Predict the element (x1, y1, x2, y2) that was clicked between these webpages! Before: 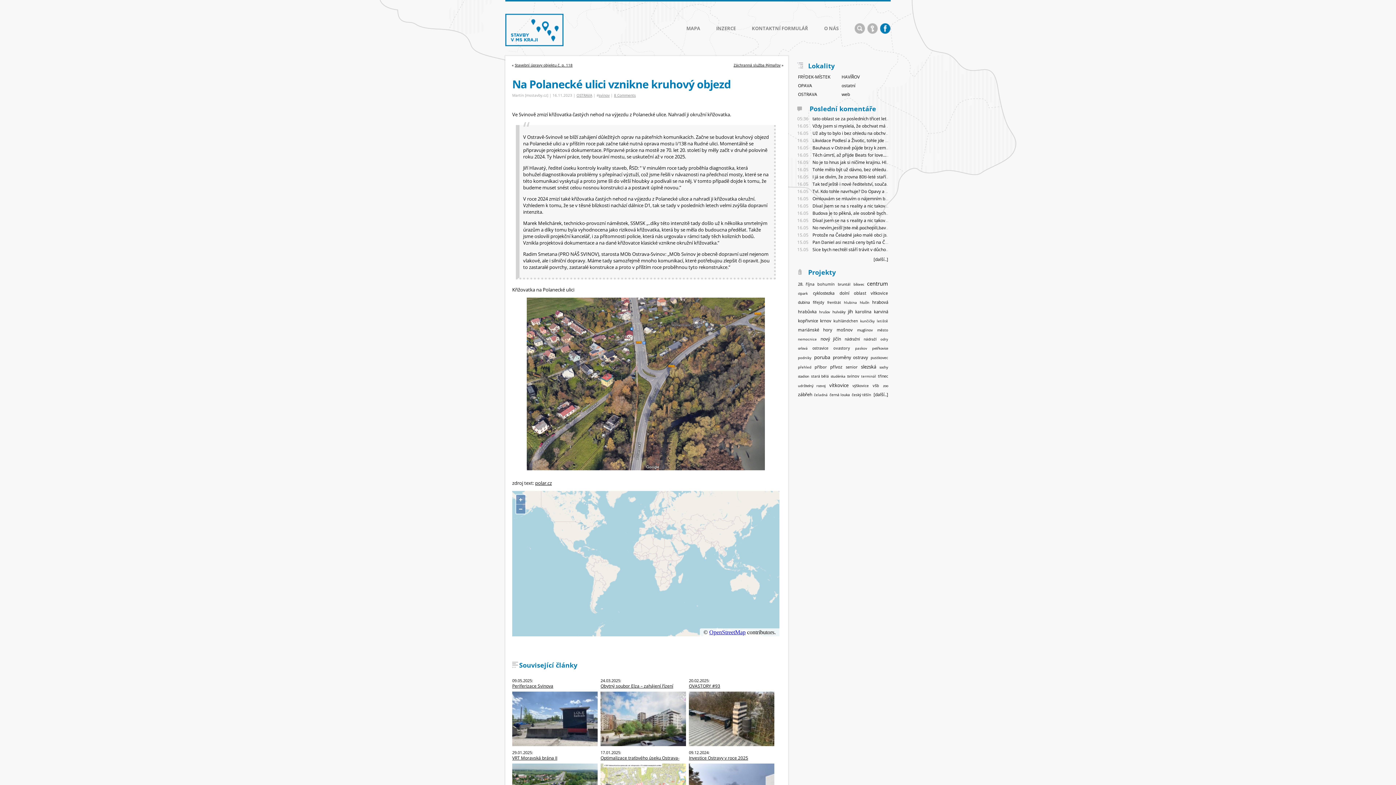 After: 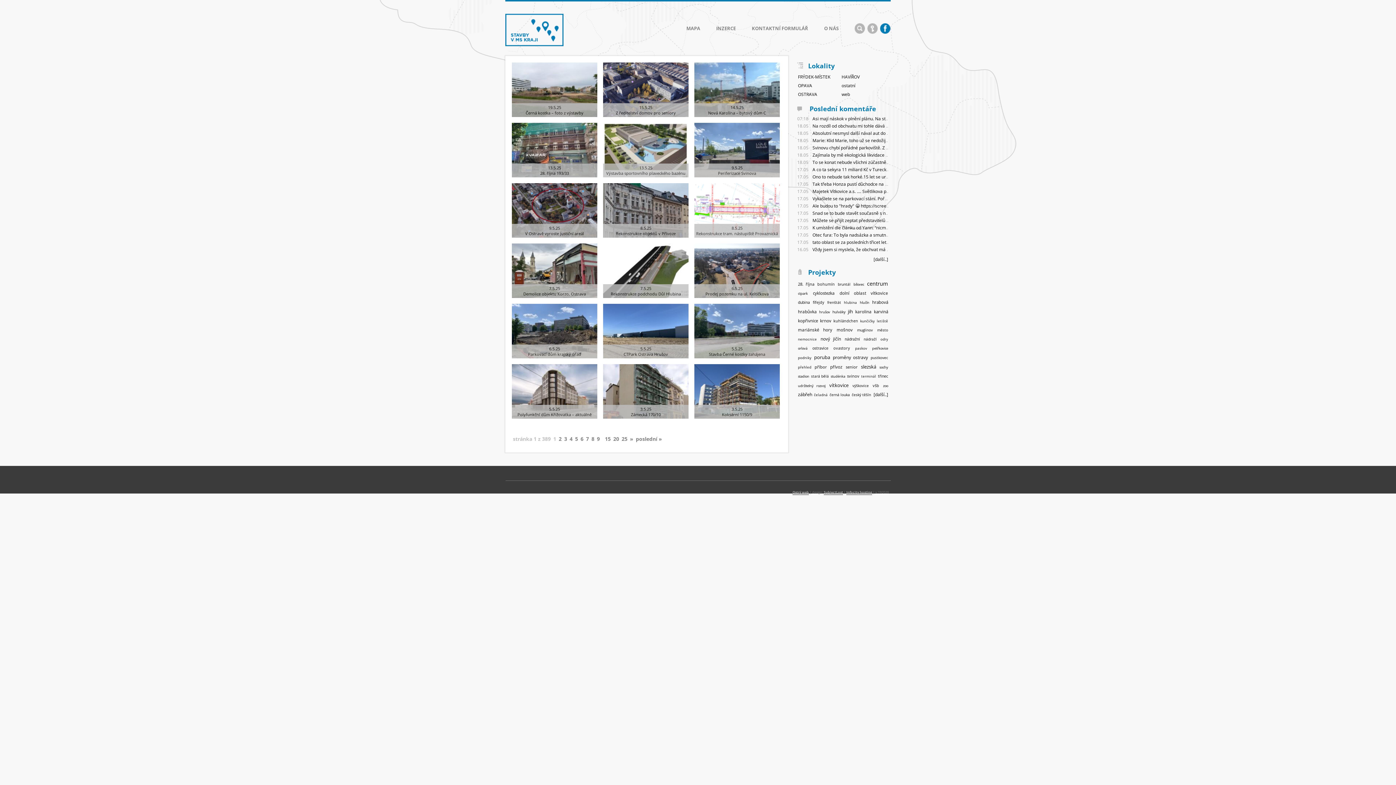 Action: bbox: (798, 91, 817, 97) label: OSTRAVA